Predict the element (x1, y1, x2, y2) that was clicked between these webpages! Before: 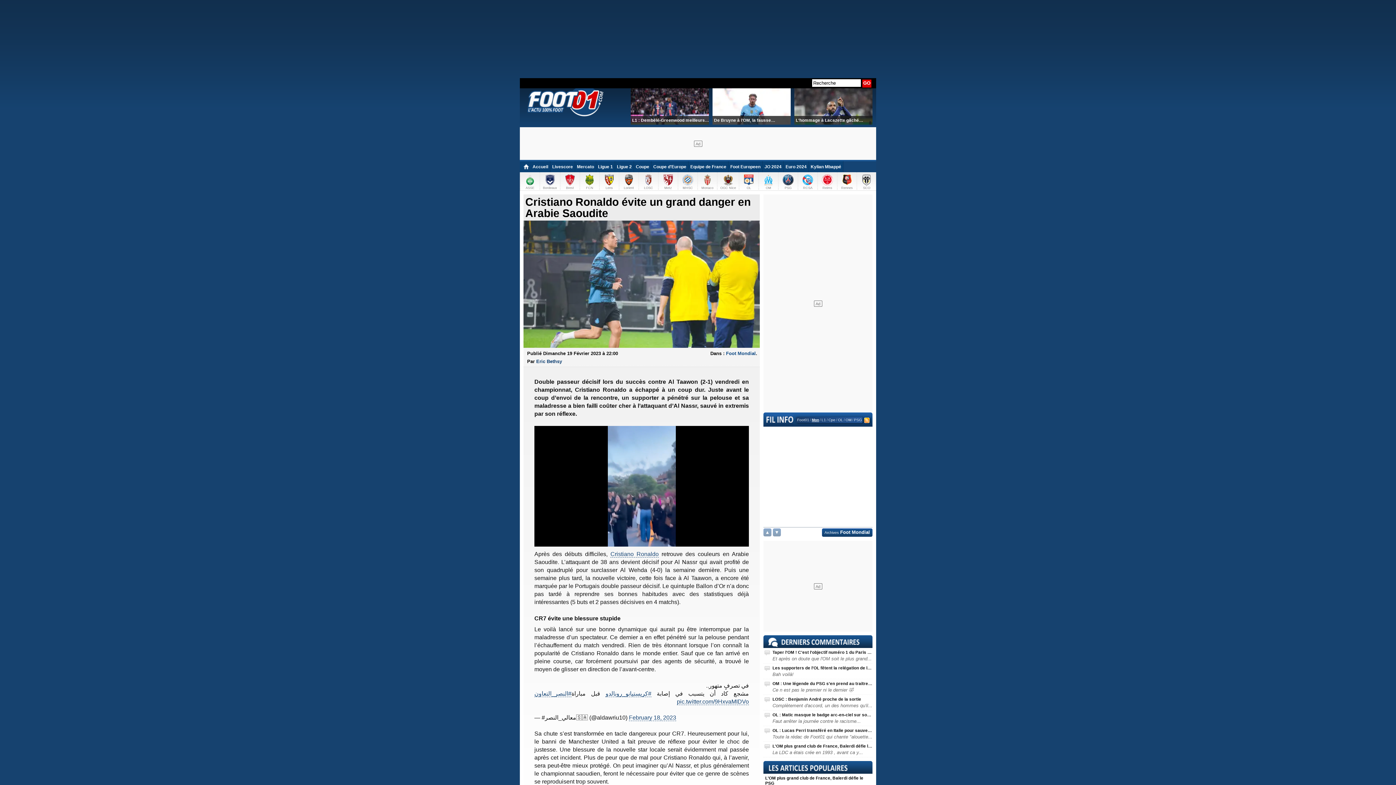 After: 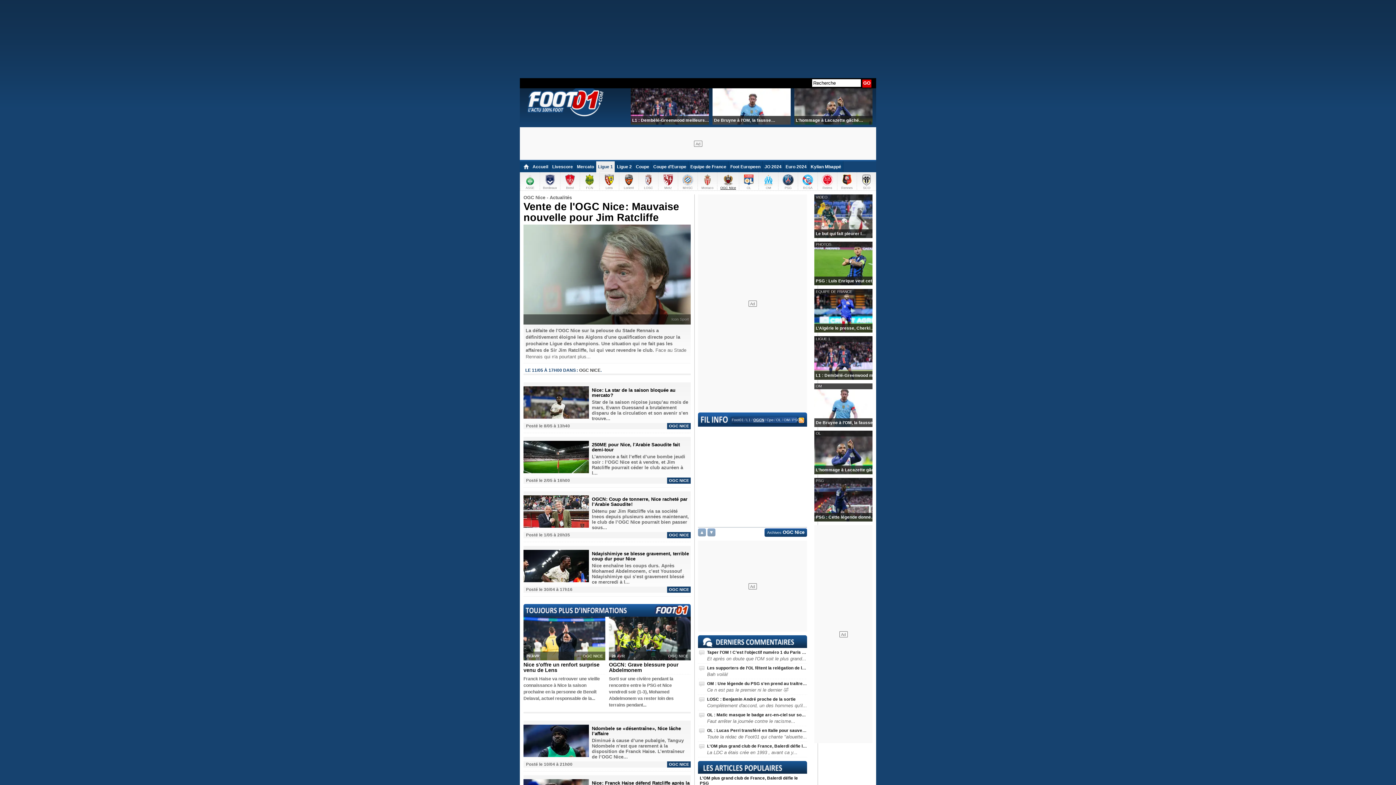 Action: label: OGC Nice bbox: (717, 172, 738, 189)